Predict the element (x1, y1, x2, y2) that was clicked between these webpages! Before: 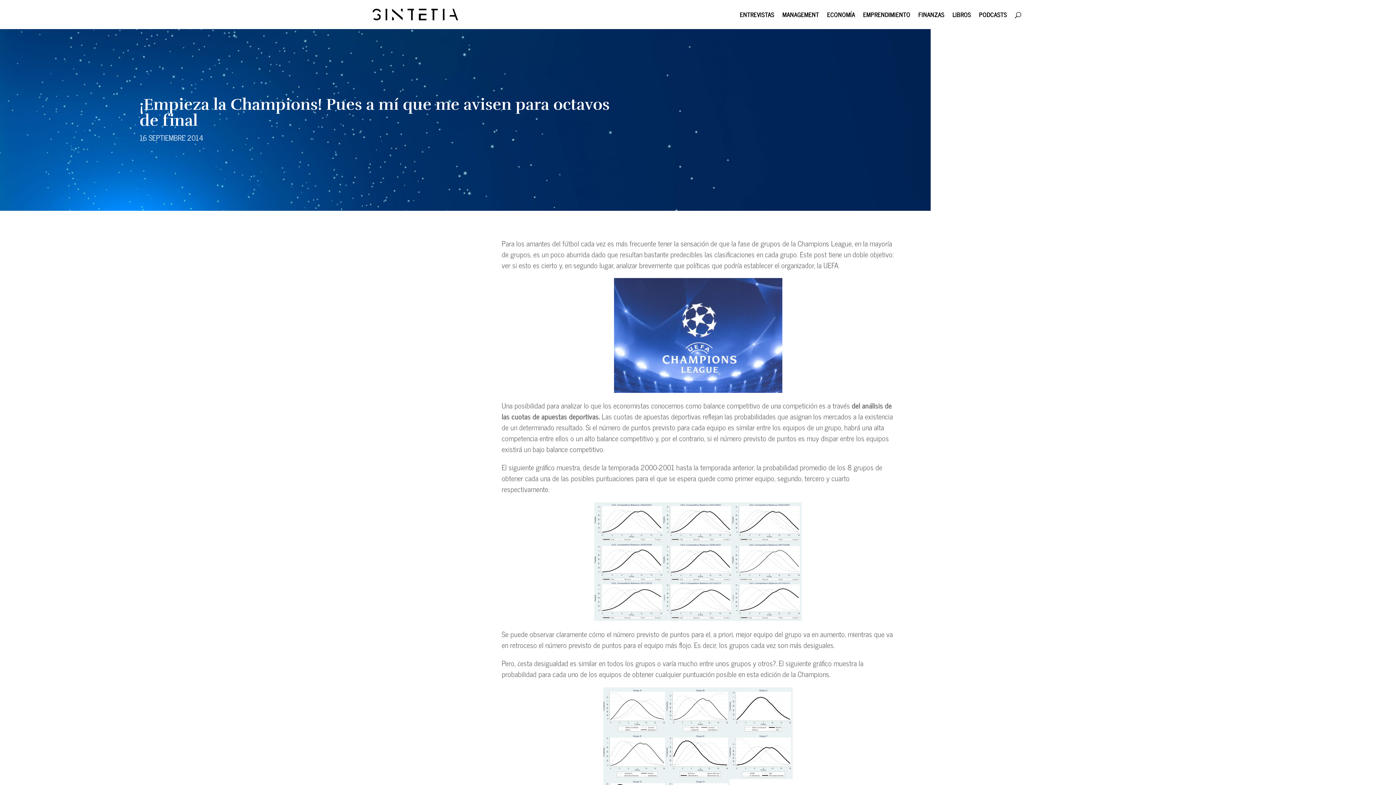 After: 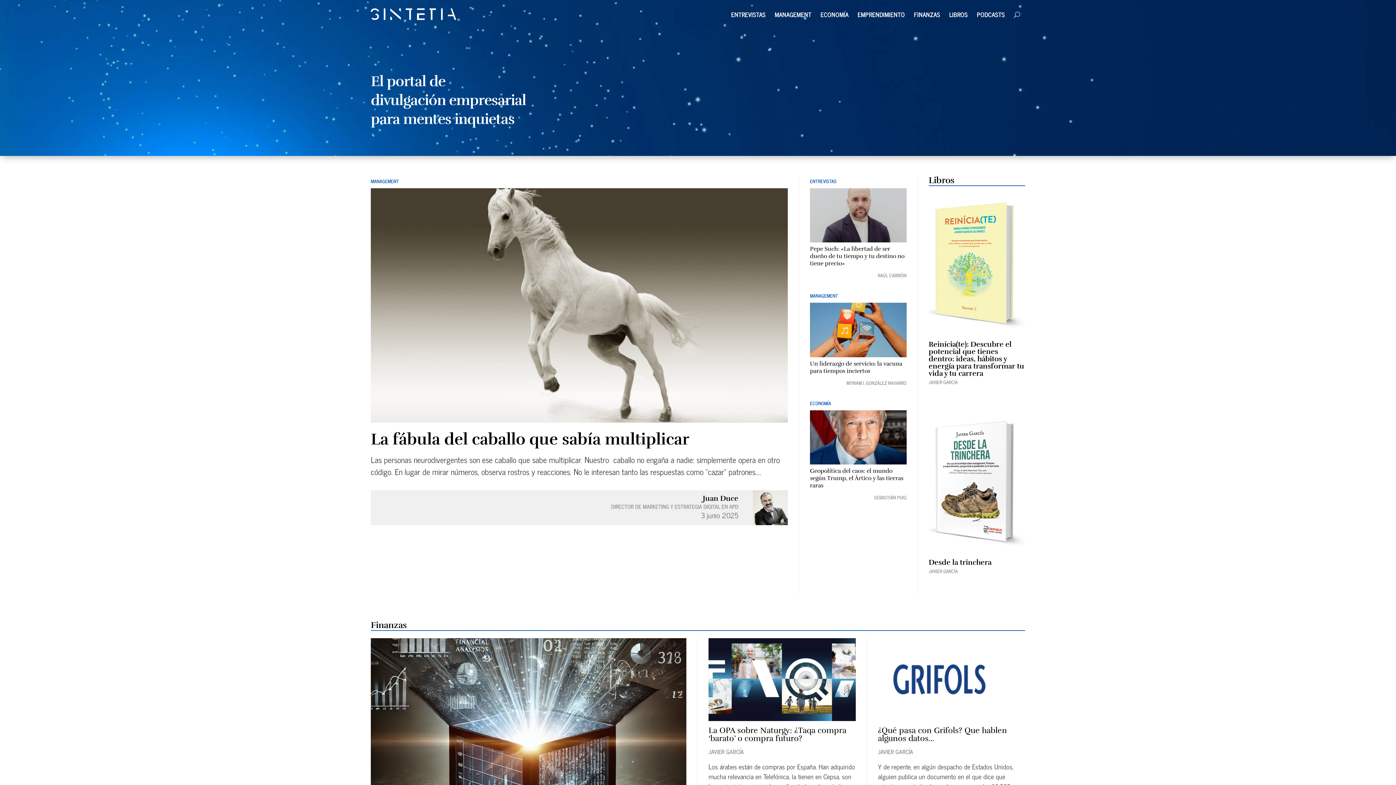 Action: bbox: (372, 7, 458, 19)